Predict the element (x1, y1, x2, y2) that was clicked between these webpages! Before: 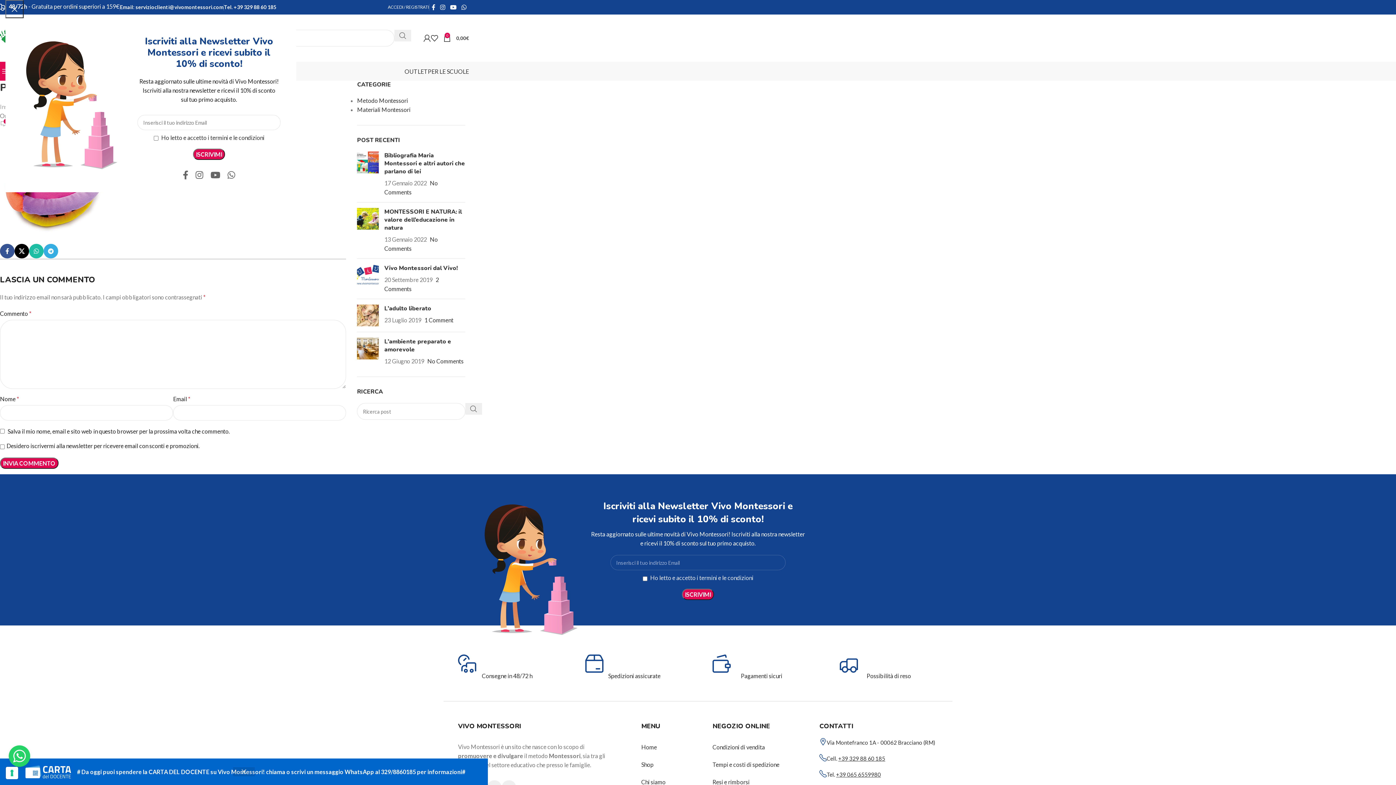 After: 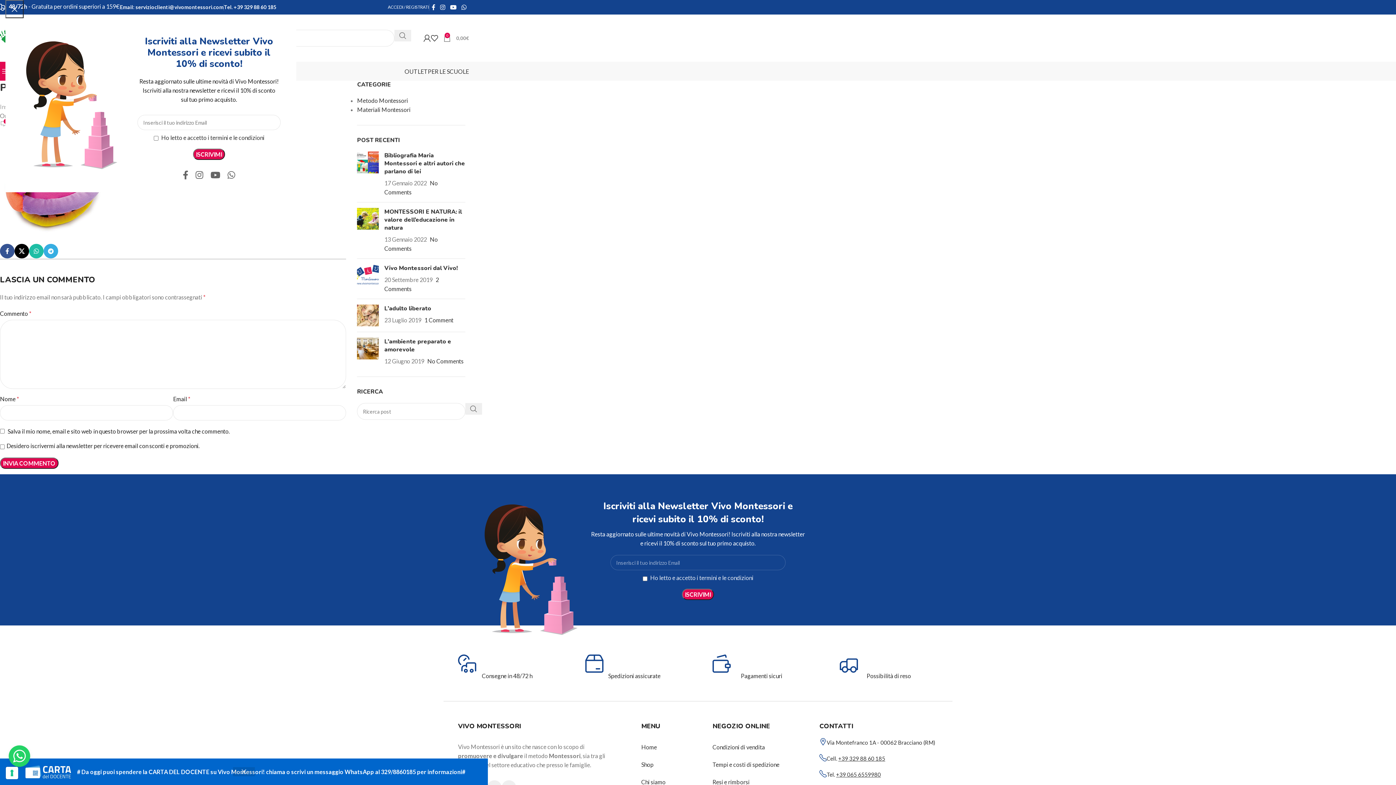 Action: bbox: (443, 30, 469, 45) label: 0
0,00€